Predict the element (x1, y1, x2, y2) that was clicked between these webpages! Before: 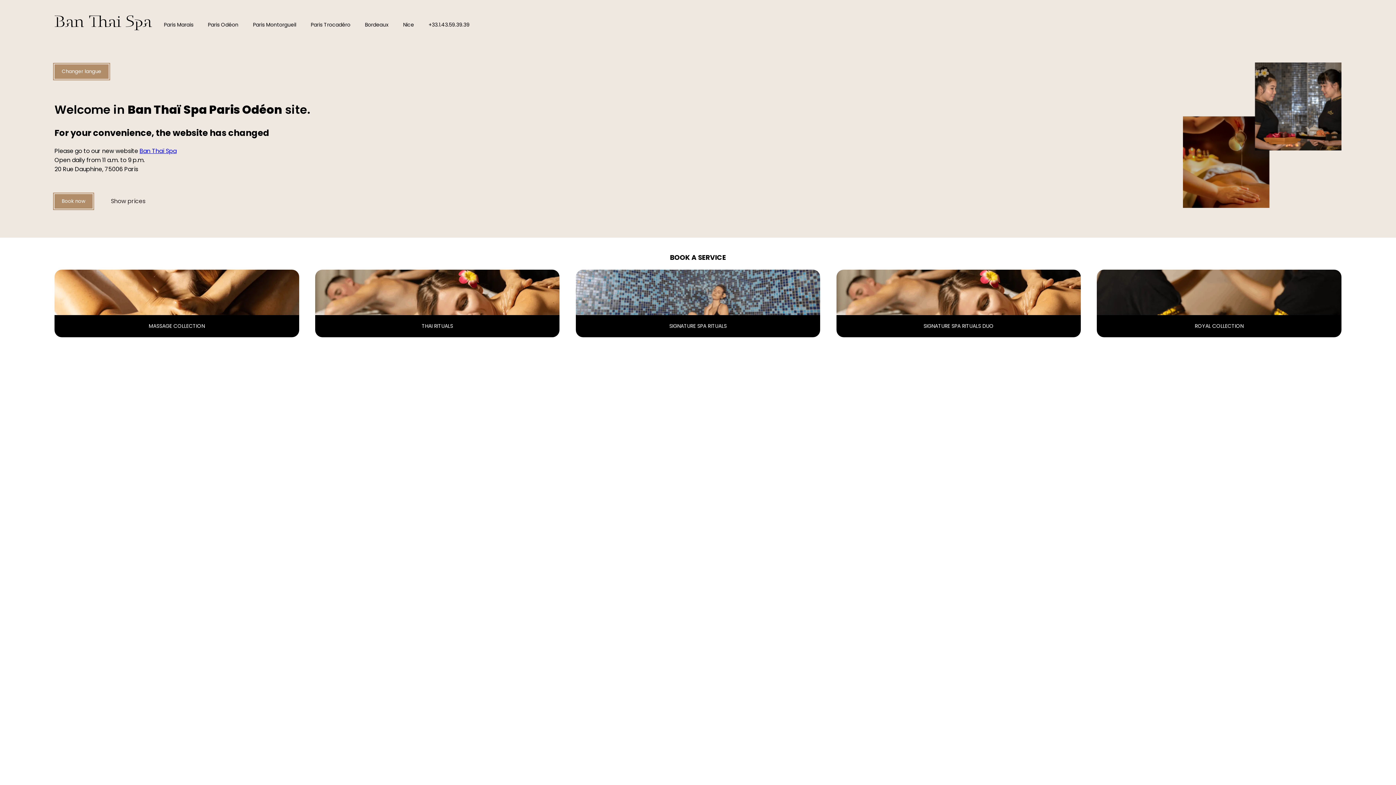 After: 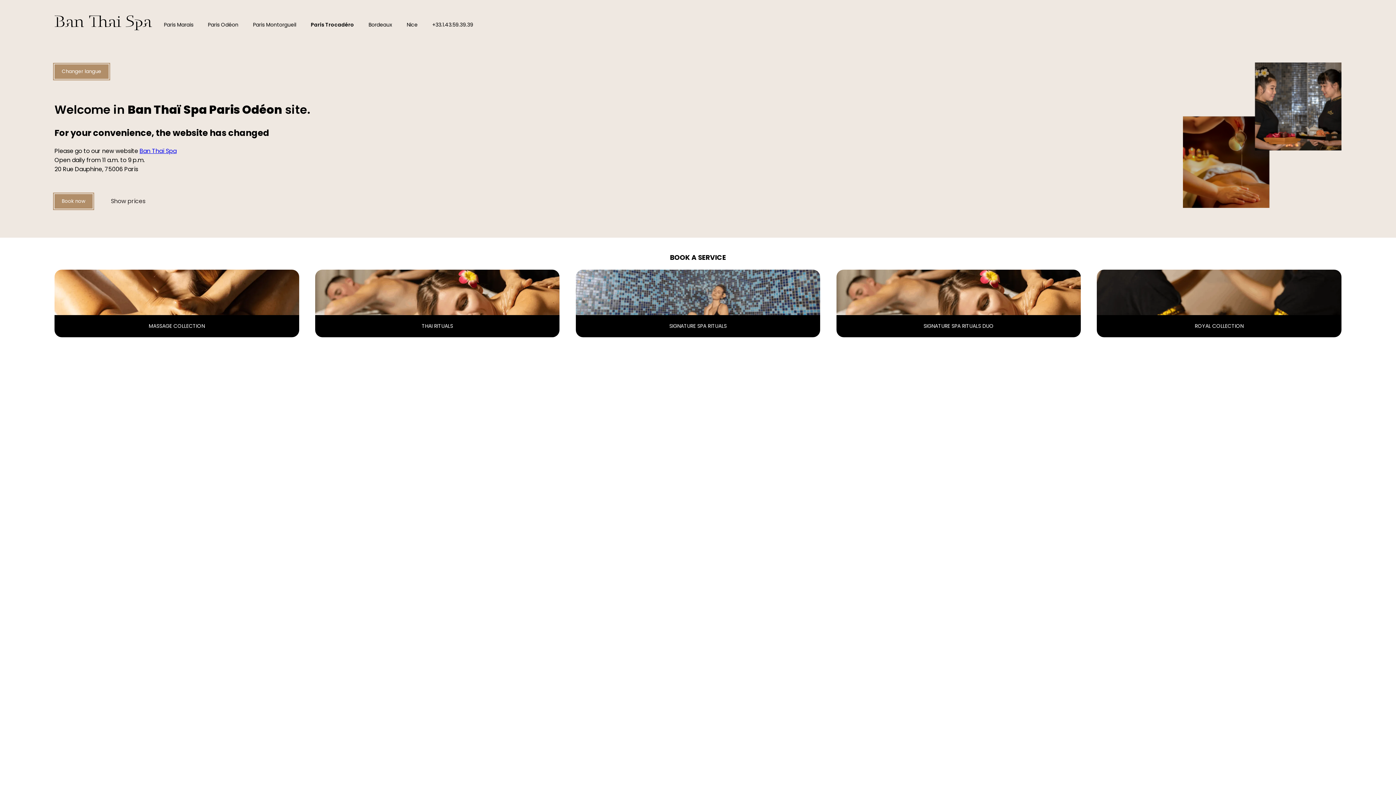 Action: label: Paris Trocadéro bbox: (299, 18, 353, 31)